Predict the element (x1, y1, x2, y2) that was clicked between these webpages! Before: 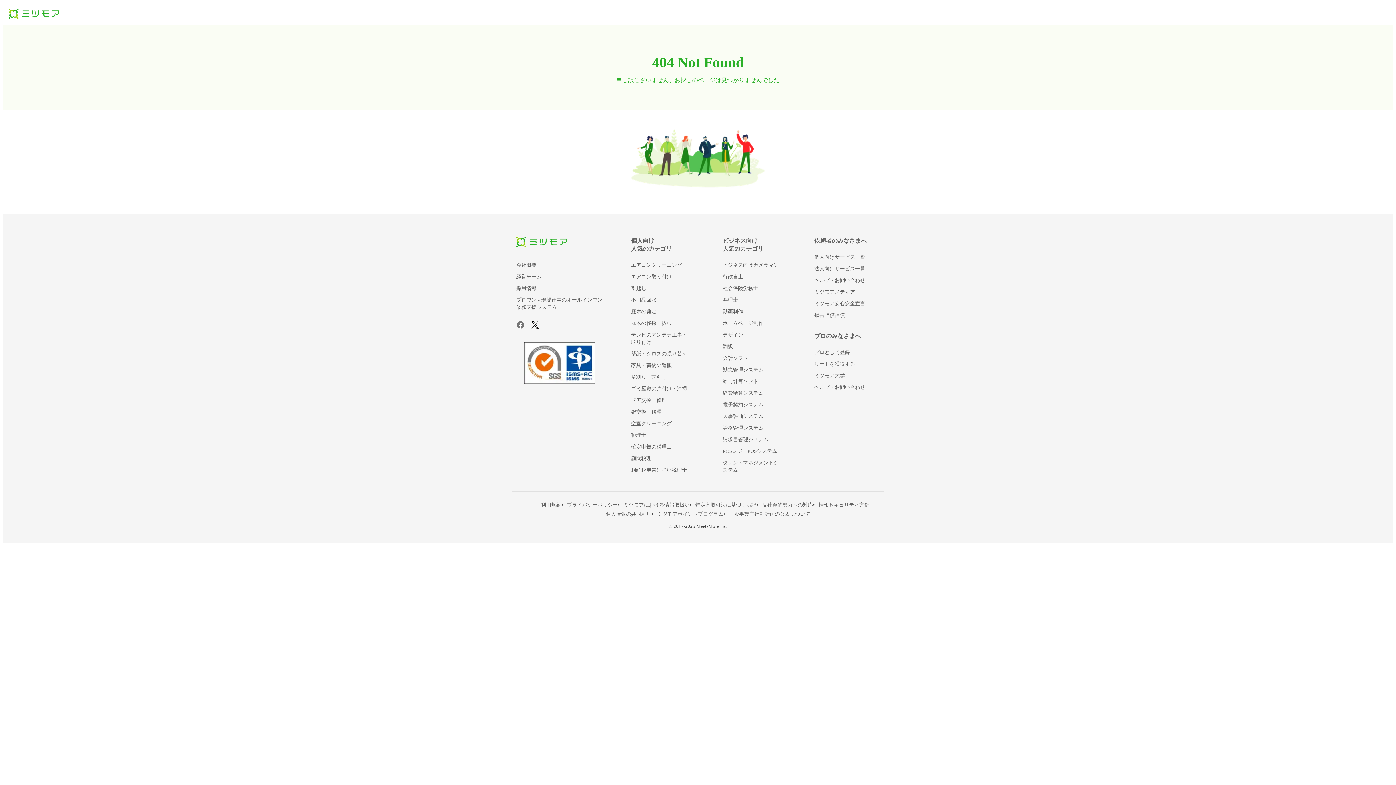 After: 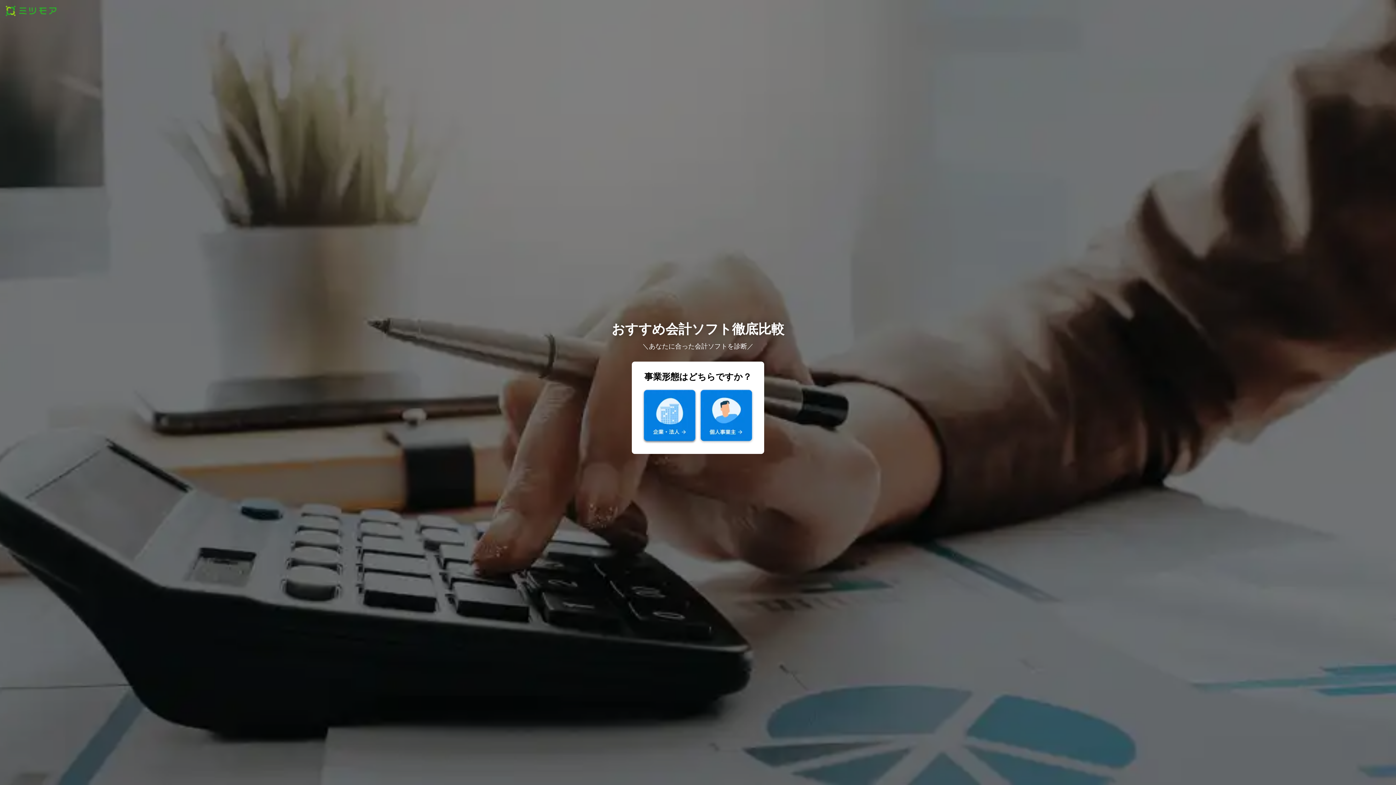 Action: label: 会計ソフト bbox: (722, 355, 748, 361)